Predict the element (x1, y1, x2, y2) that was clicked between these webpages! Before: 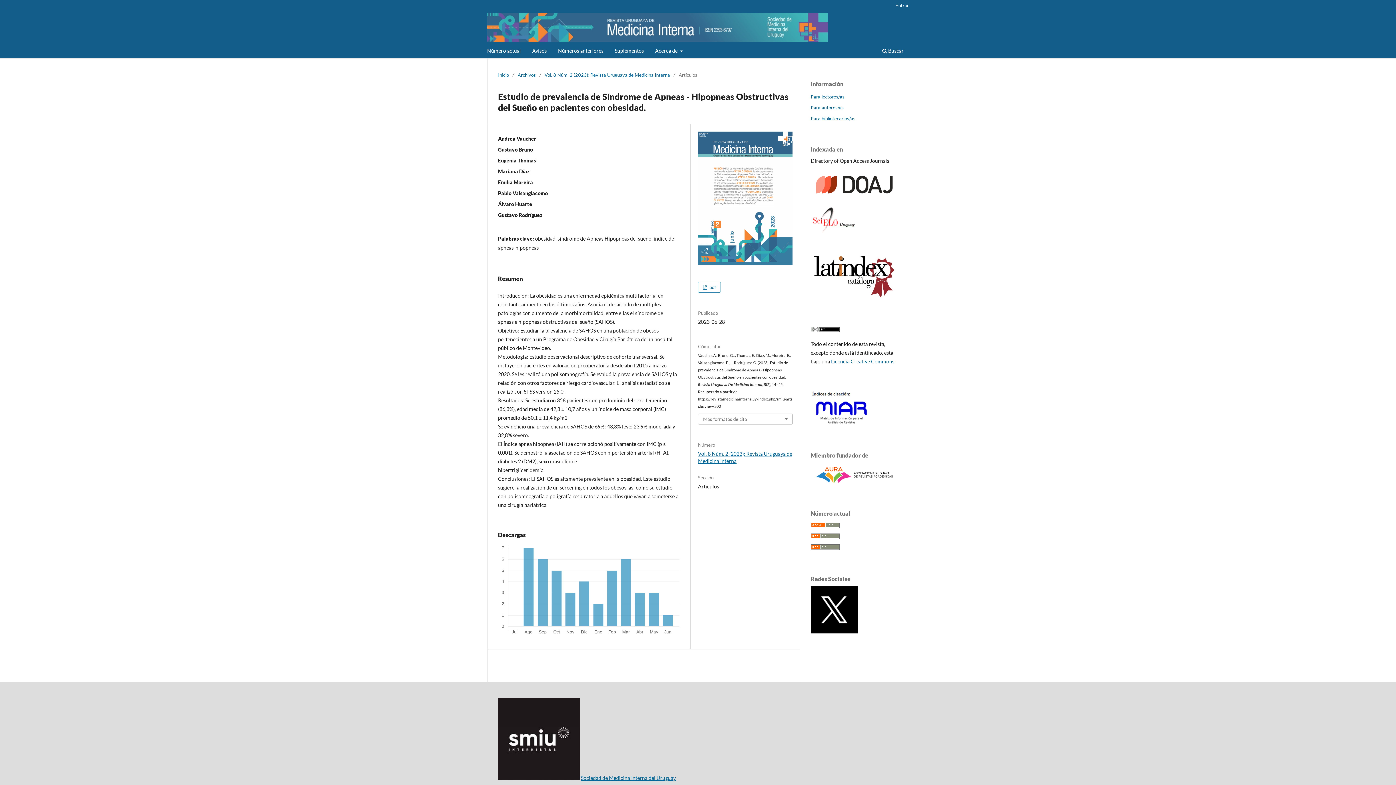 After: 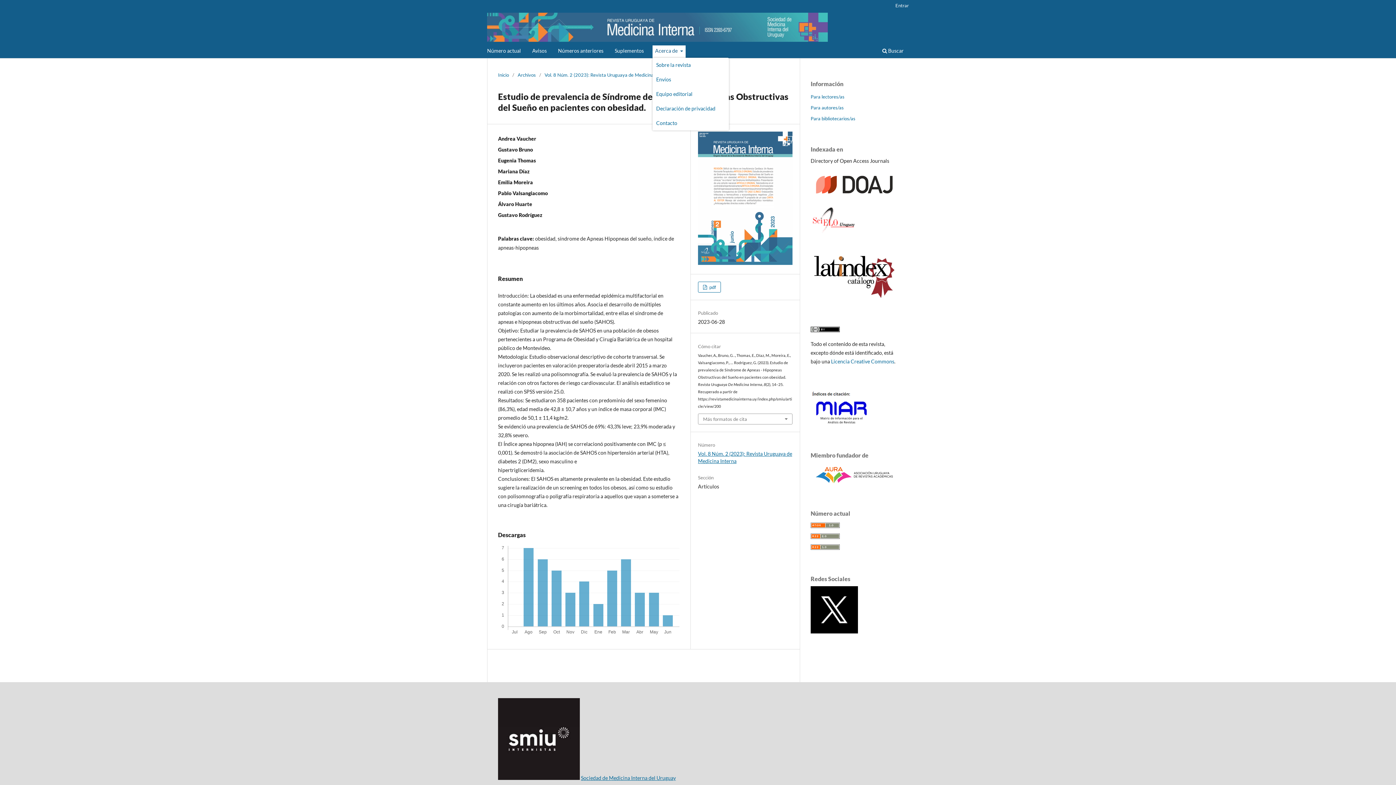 Action: bbox: (652, 45, 685, 58) label: Acerca de 